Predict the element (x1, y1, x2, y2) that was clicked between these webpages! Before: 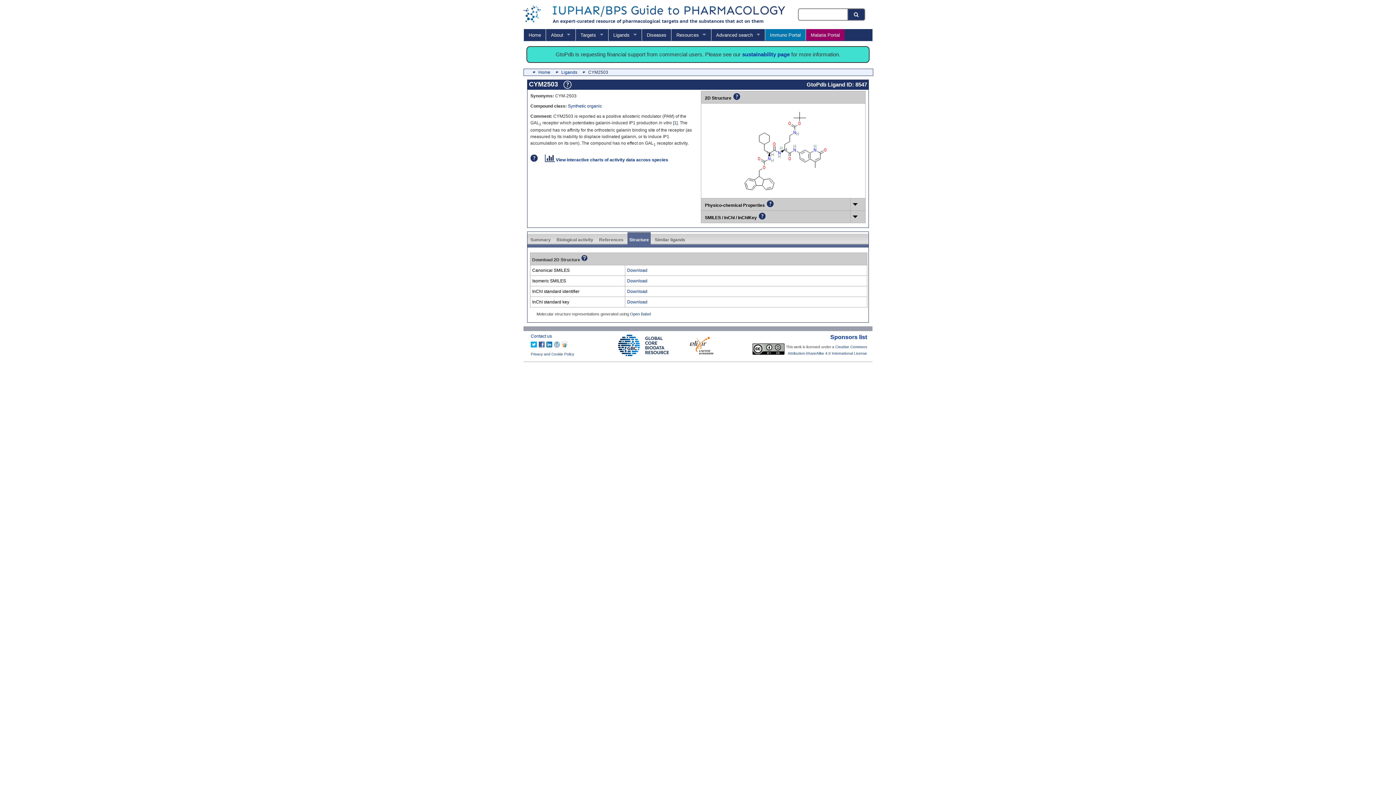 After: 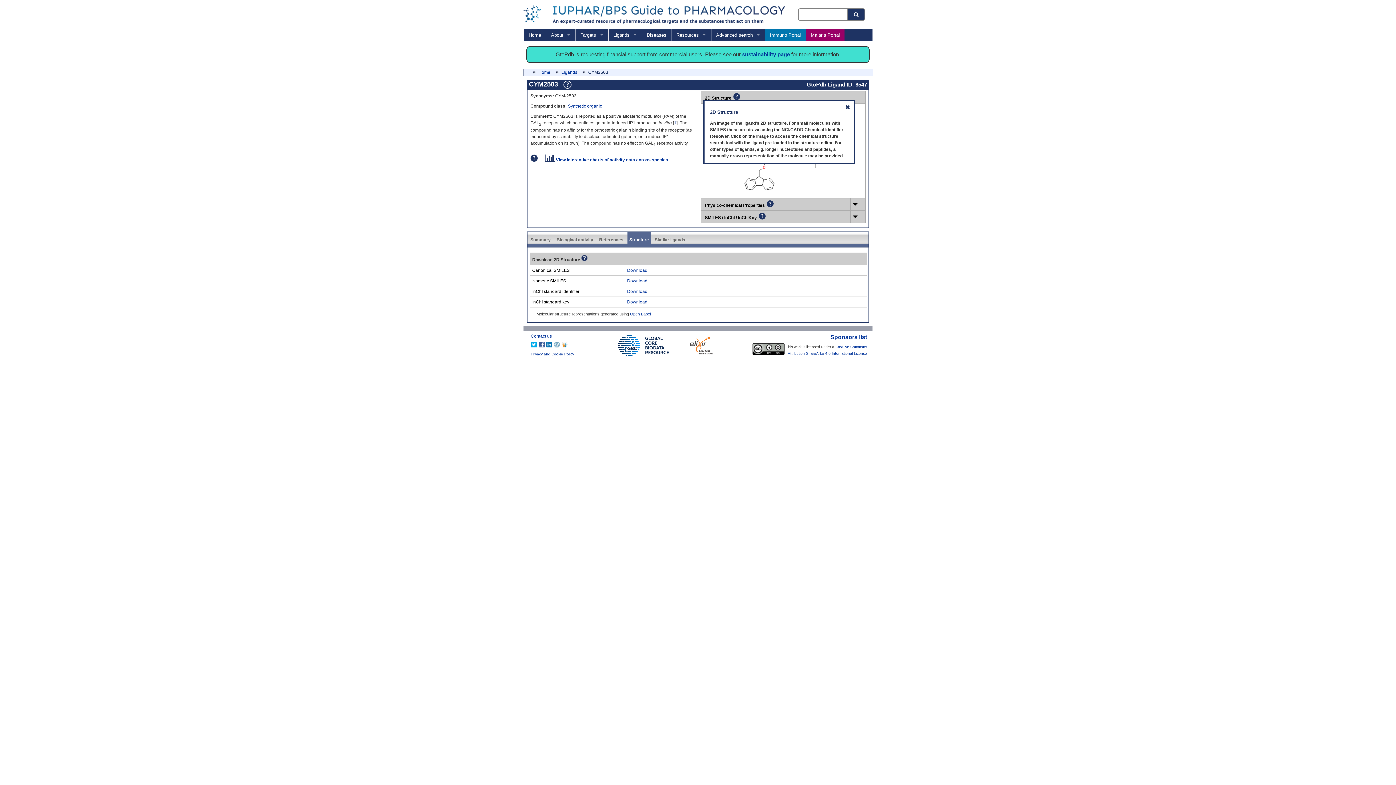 Action: bbox: (703, 92, 863, 99)